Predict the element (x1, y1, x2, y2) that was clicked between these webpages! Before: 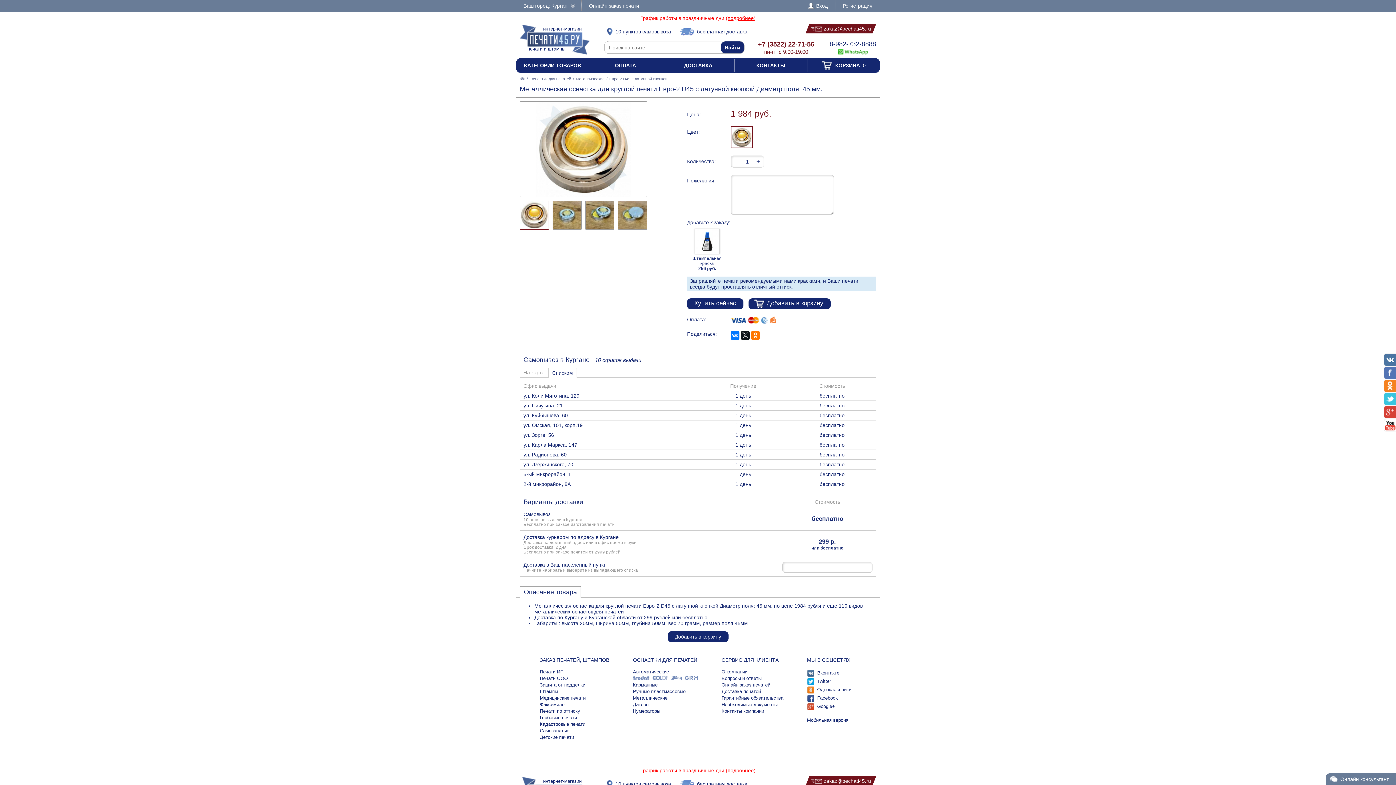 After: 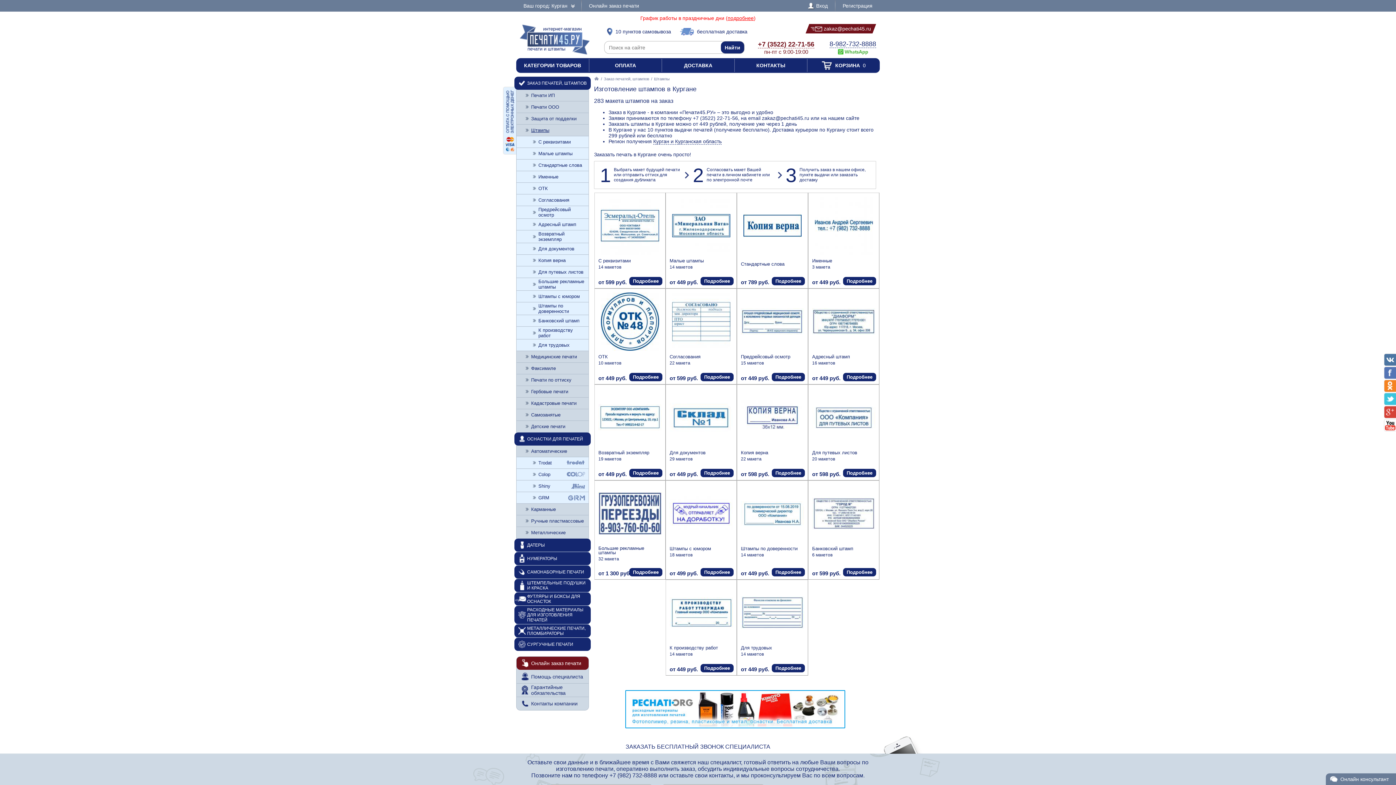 Action: label: Штампы bbox: (540, 689, 558, 694)